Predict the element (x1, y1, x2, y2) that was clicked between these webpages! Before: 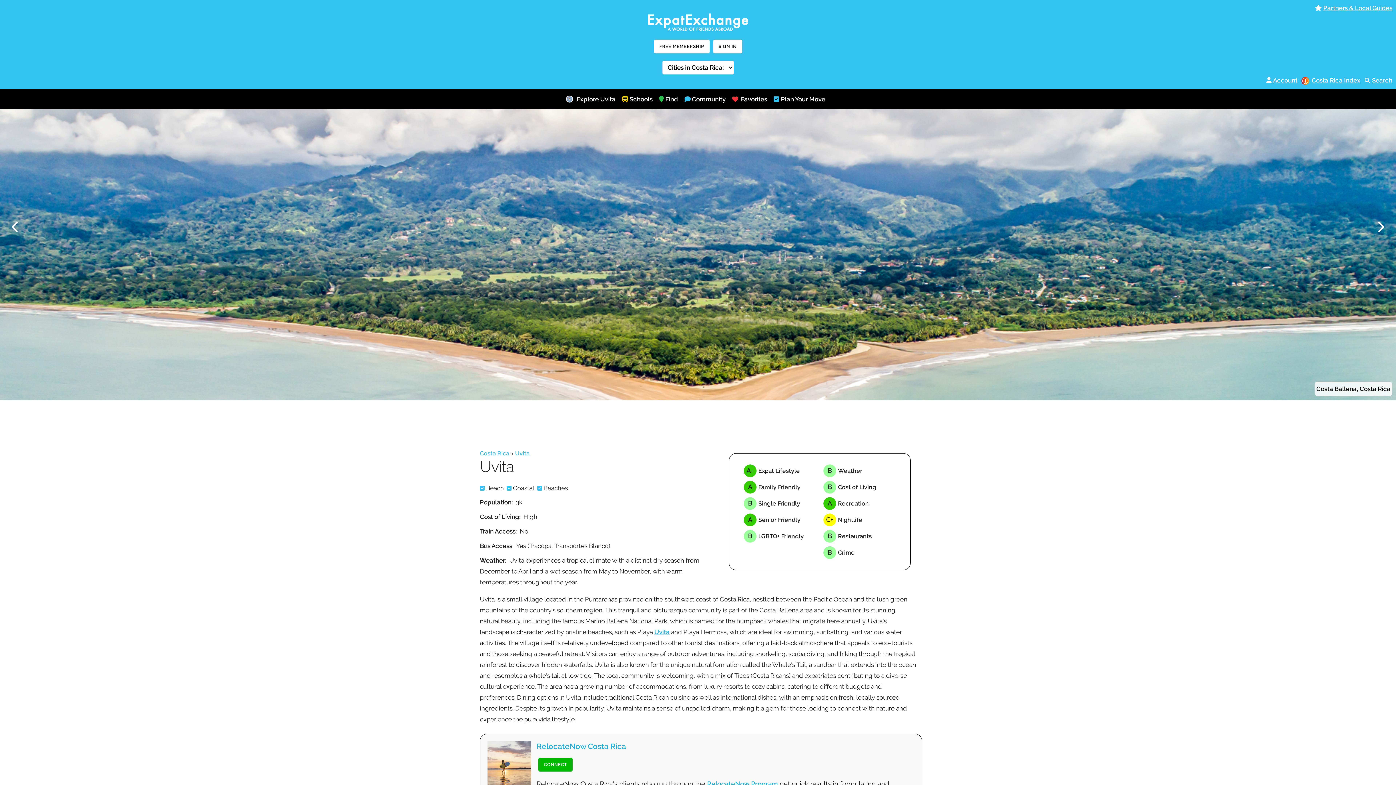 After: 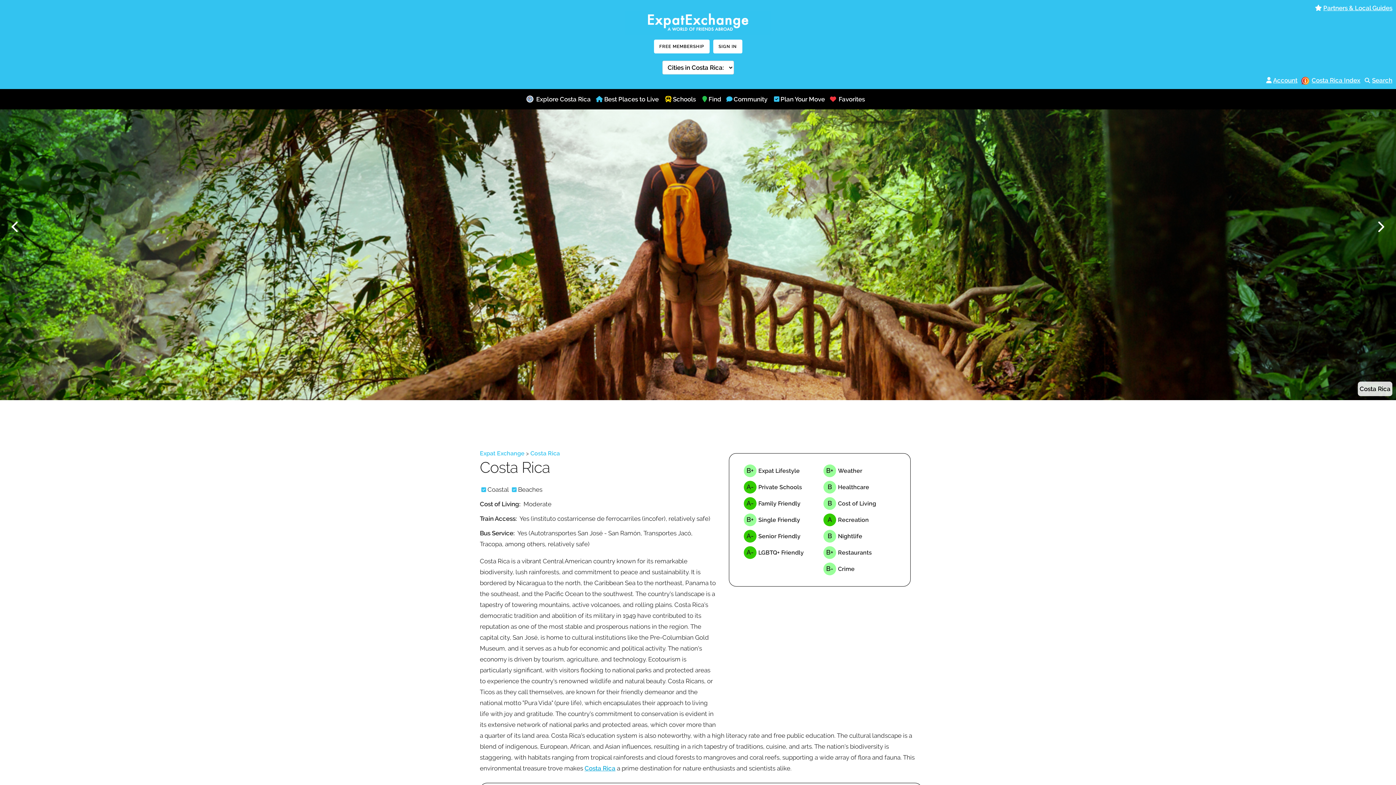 Action: bbox: (1312, 76, 1360, 83) label: Costa Rica Index